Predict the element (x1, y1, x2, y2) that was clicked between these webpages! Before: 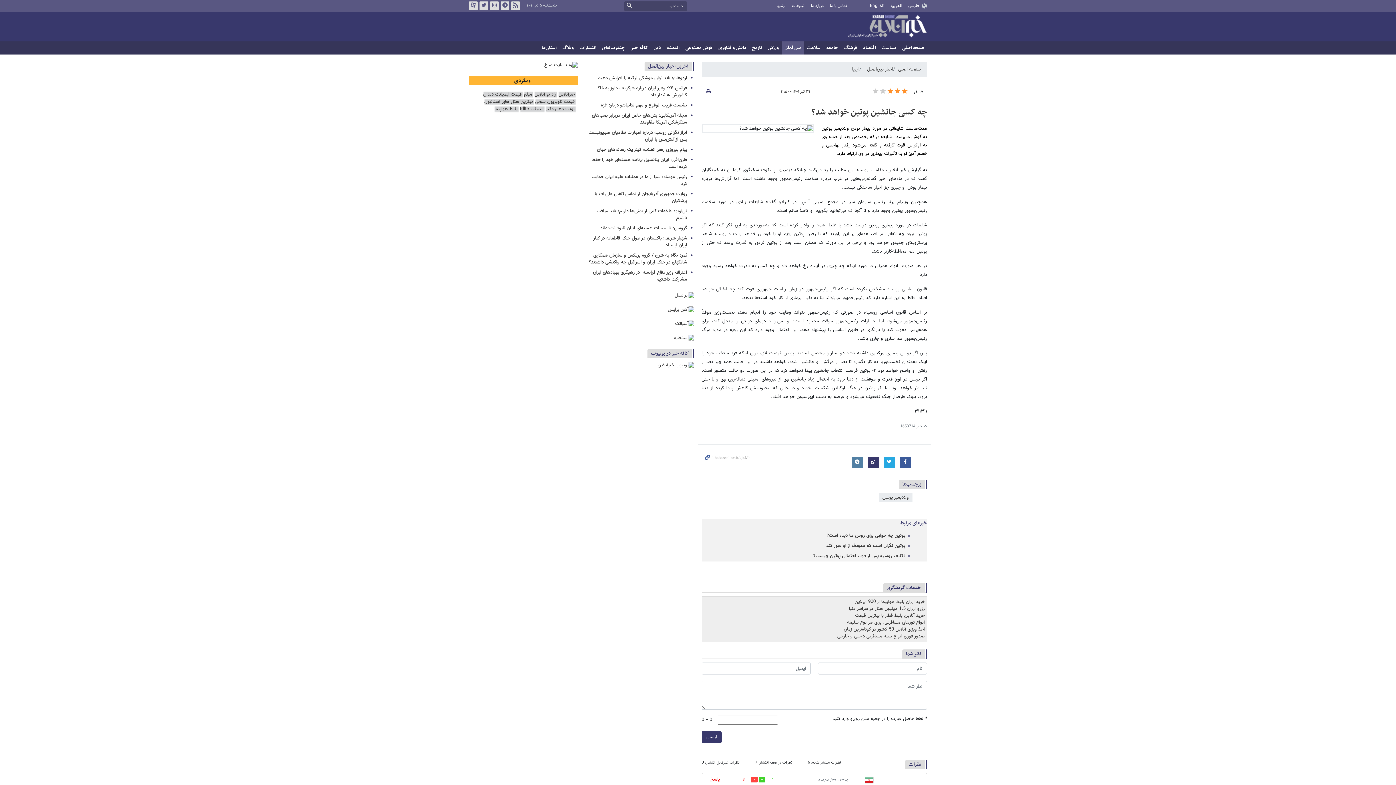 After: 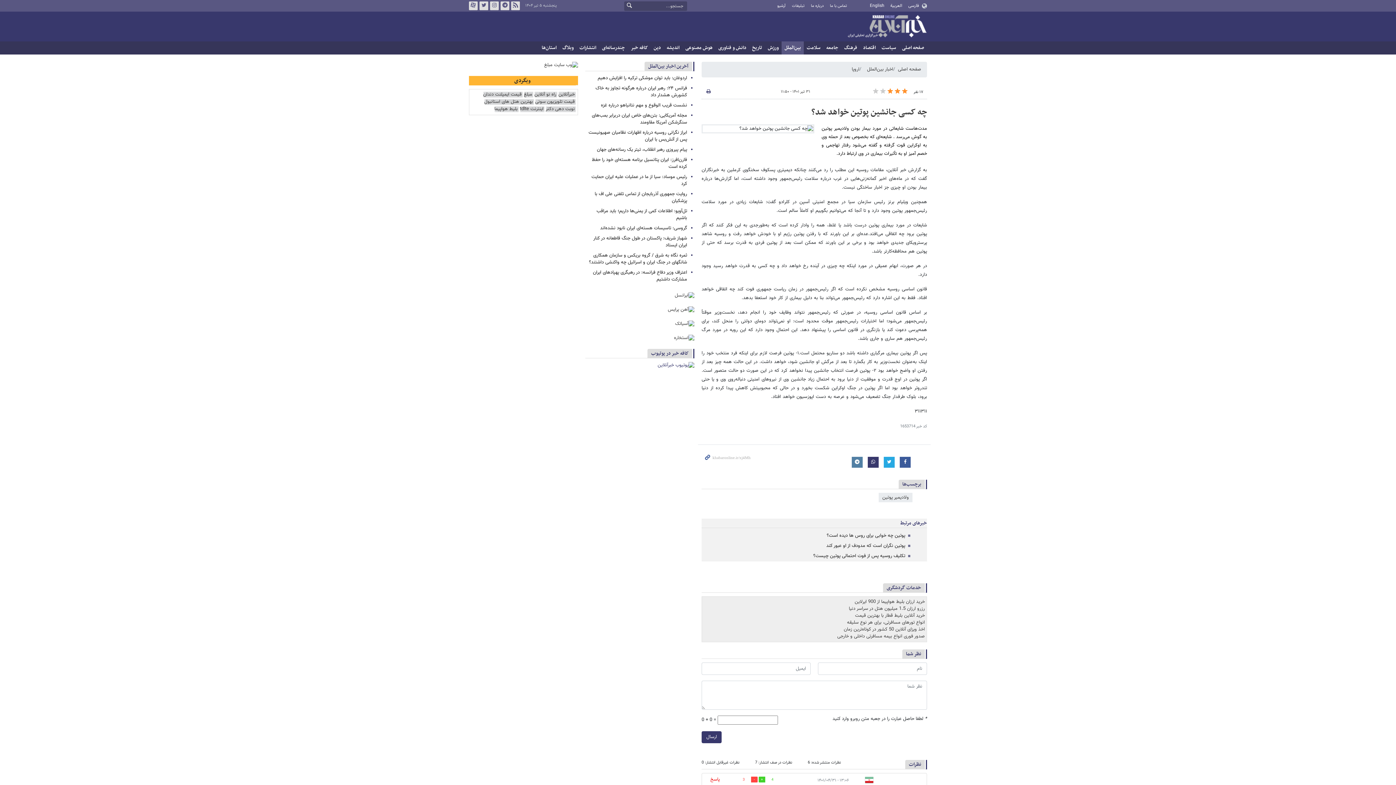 Action: bbox: (585, 362, 694, 434)